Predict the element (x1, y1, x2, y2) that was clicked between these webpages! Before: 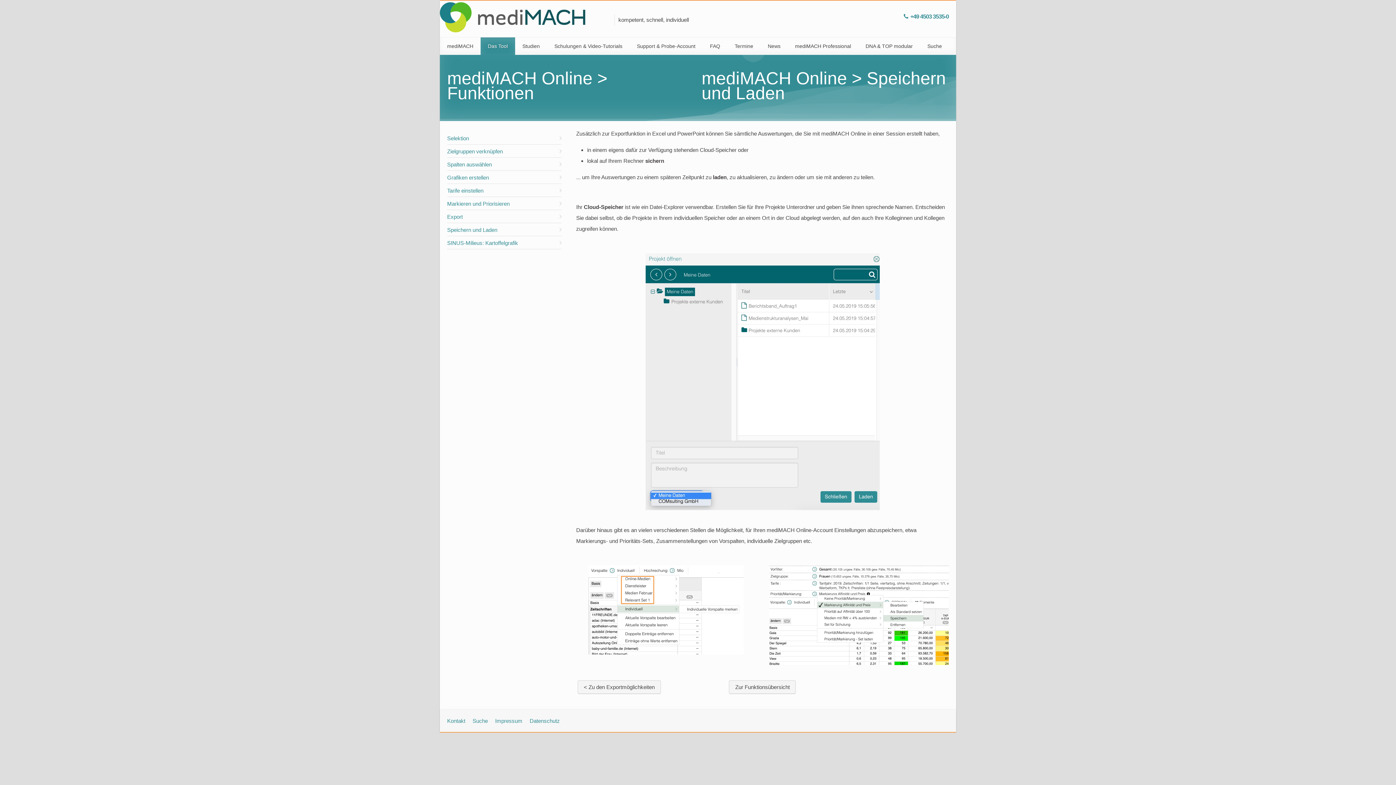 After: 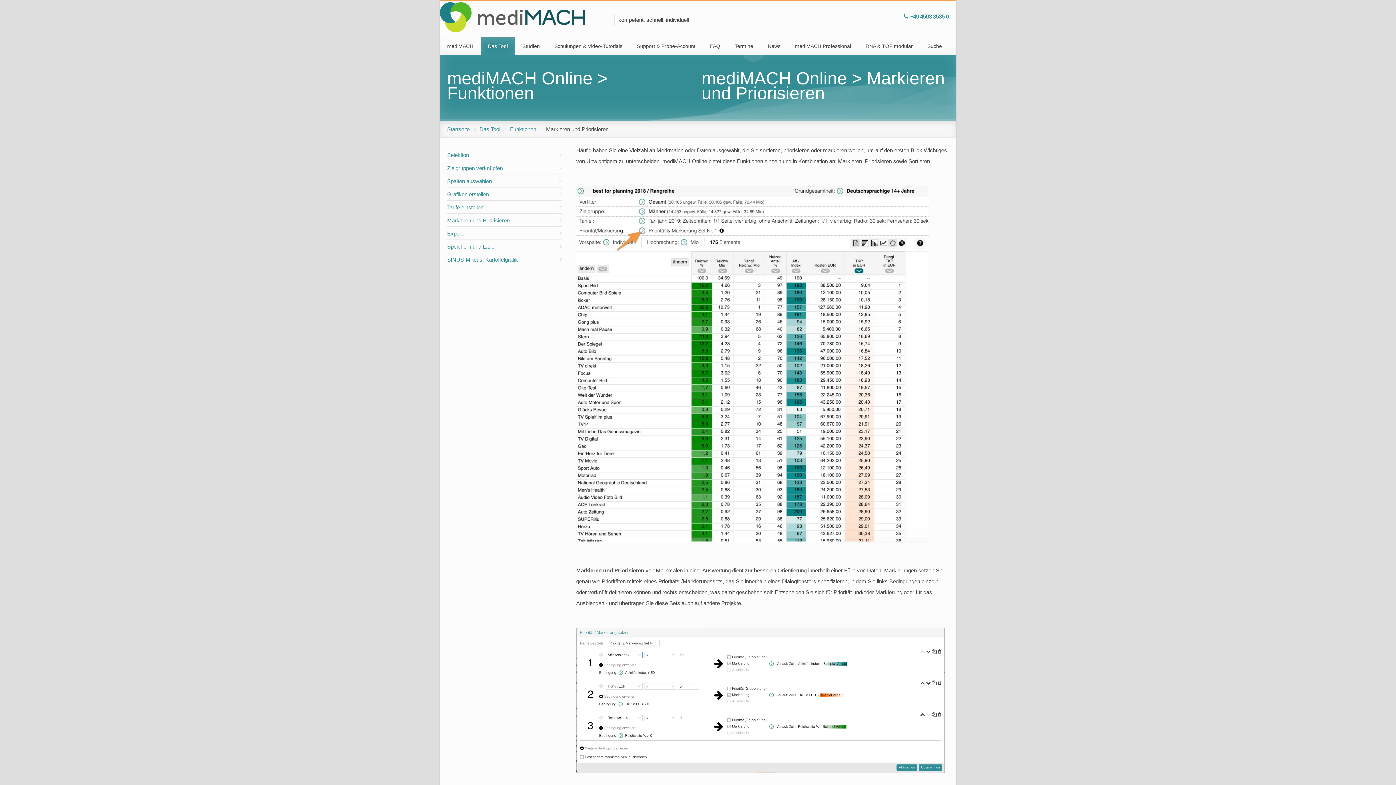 Action: bbox: (447, 197, 561, 210) label: Markieren und Priorisieren